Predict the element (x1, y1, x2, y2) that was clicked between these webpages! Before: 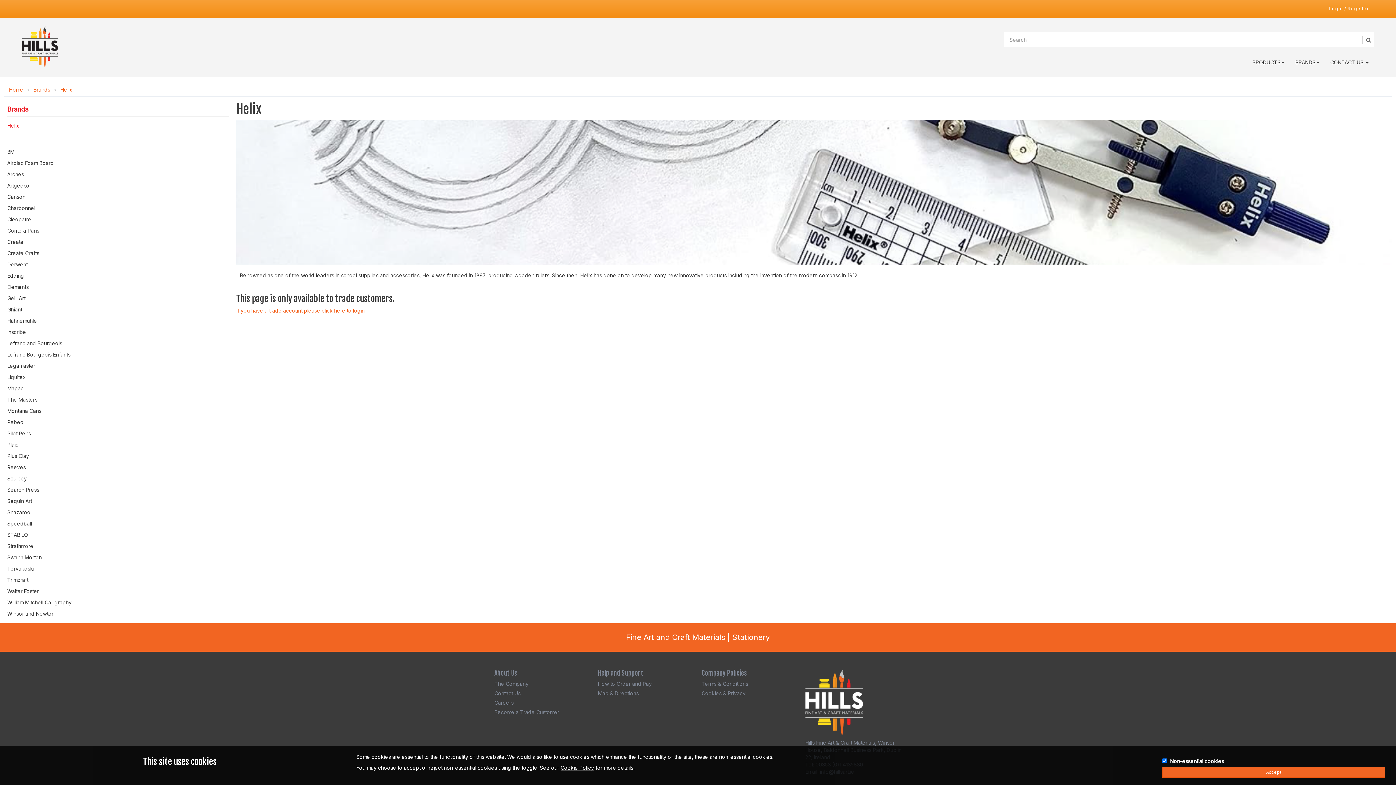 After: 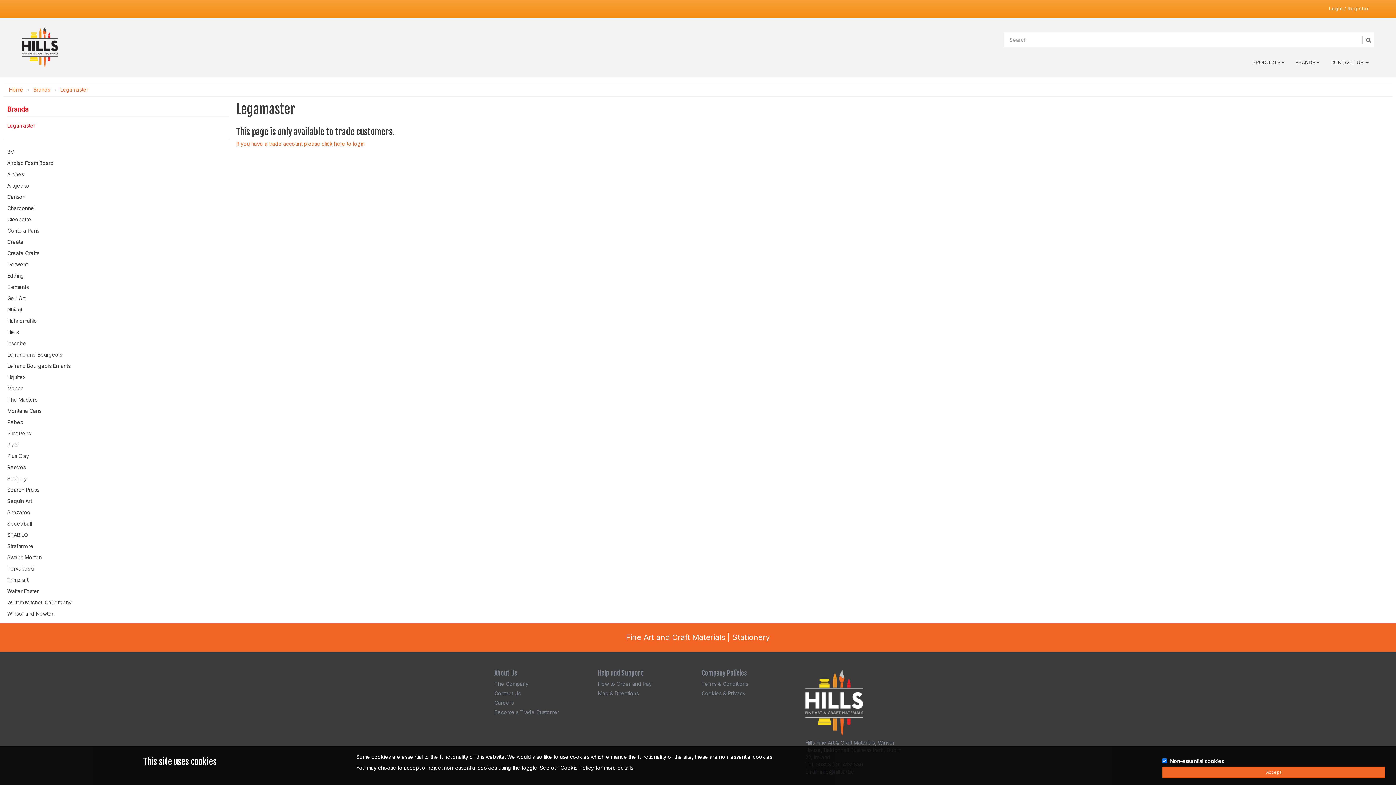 Action: bbox: (3, 360, 229, 372) label: Legamaster